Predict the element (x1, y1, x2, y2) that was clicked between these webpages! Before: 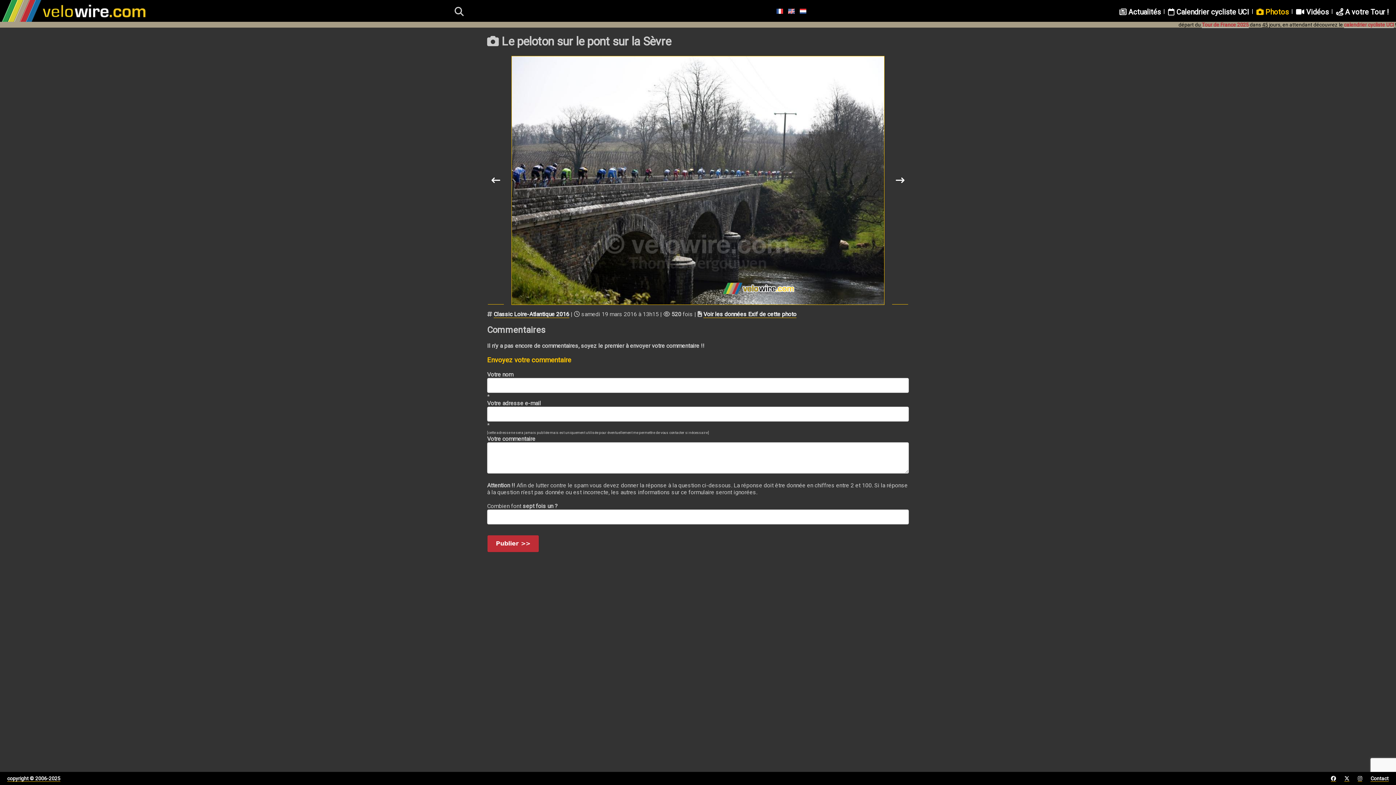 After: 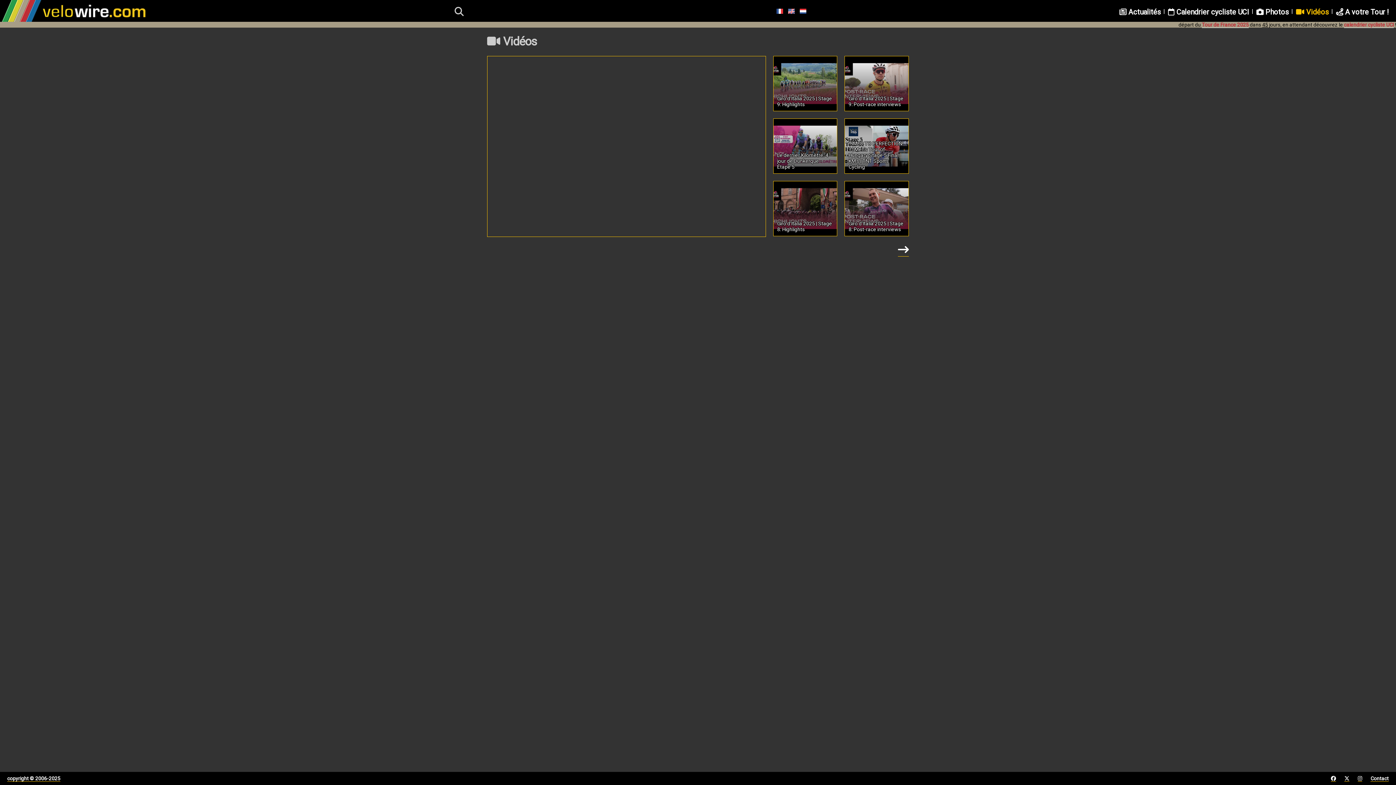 Action: label:  Vidéos bbox: (1296, 7, 1329, 16)